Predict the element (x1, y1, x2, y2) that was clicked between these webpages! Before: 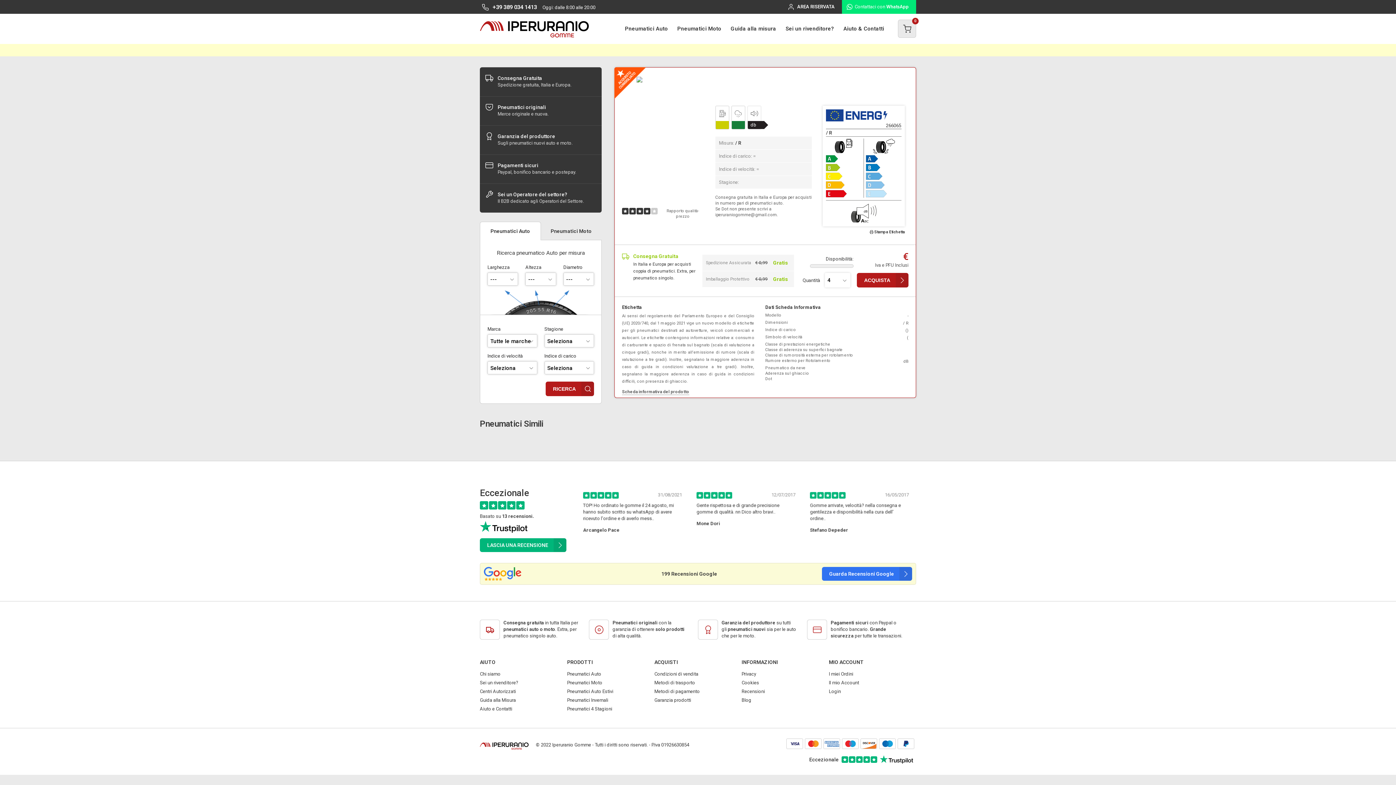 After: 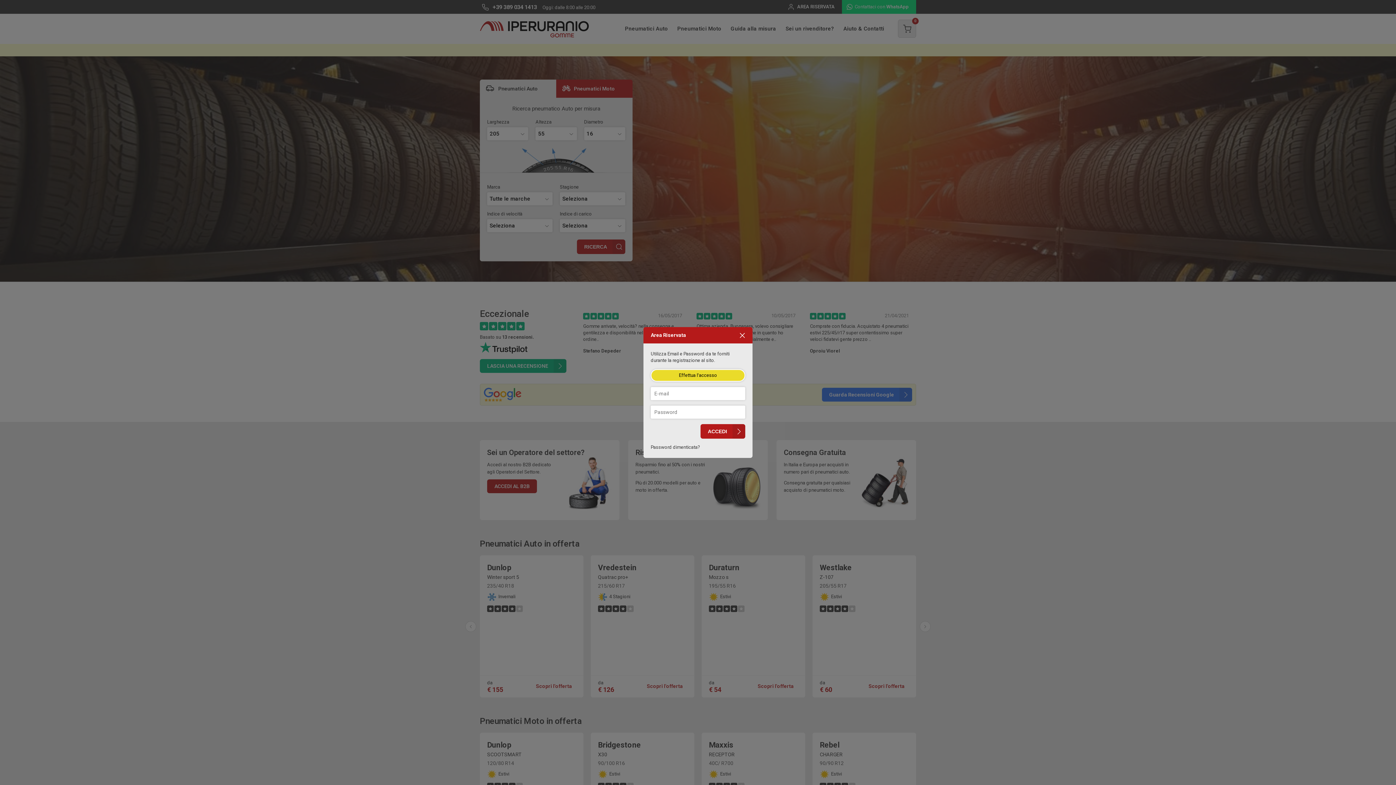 Action: label: Login bbox: (829, 687, 916, 696)